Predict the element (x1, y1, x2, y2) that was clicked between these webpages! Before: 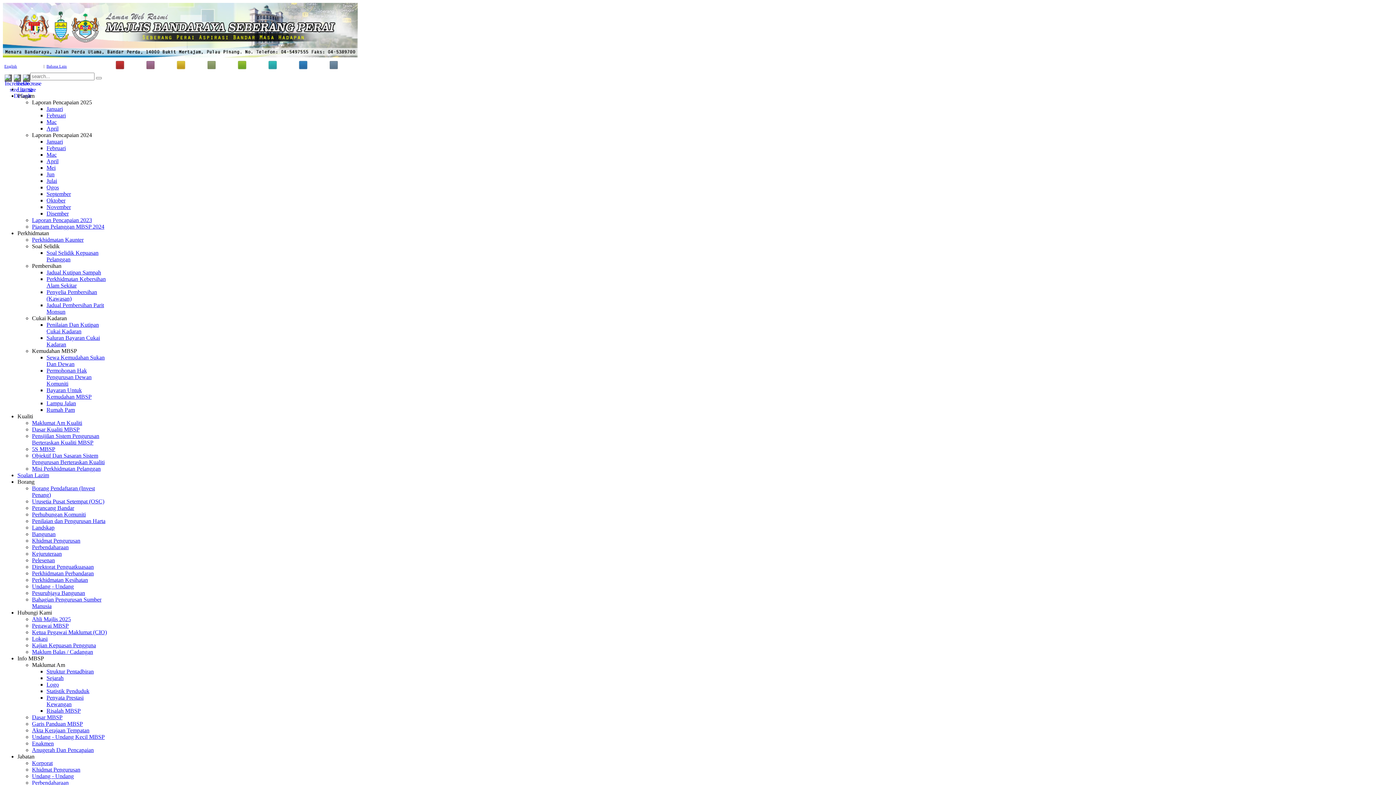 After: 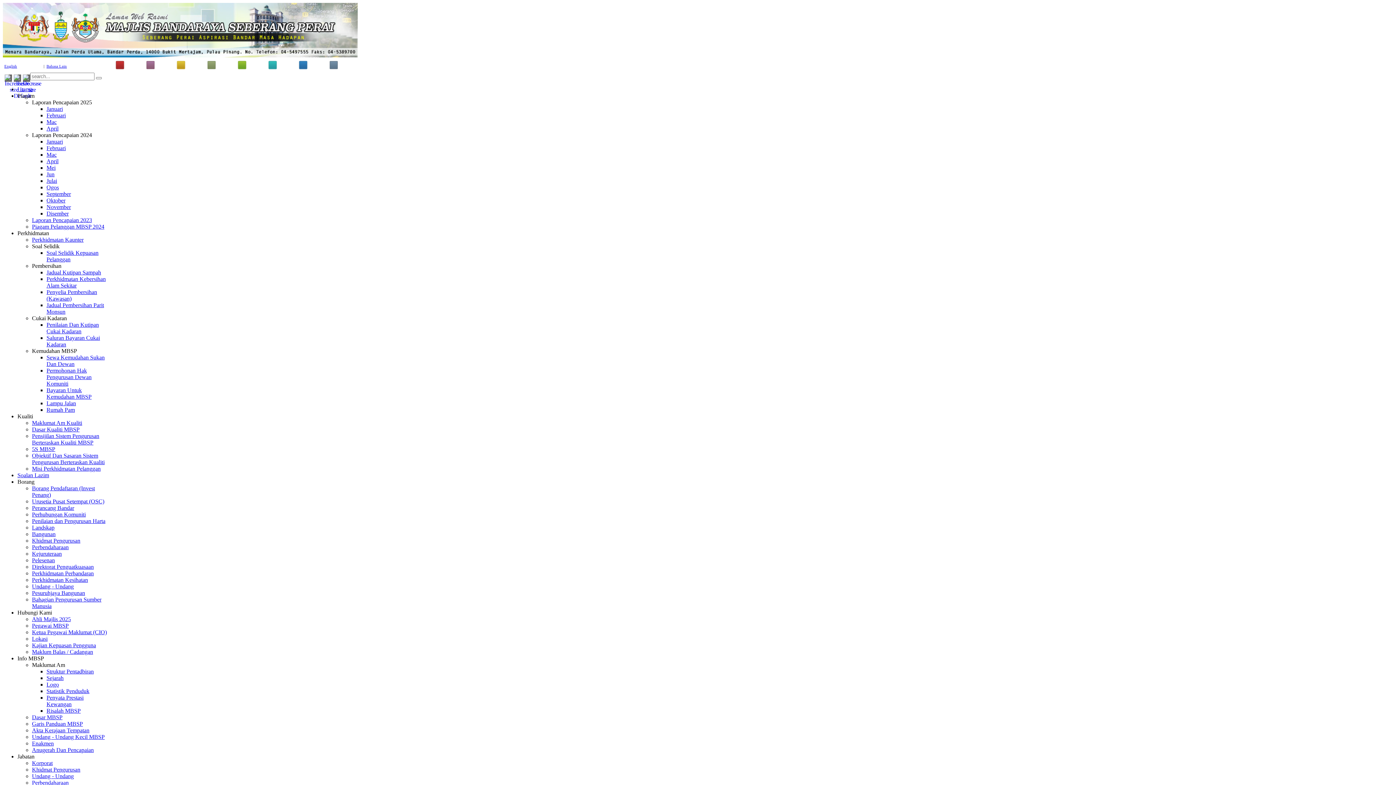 Action: bbox: (32, 642, 96, 648) label: Kajian Kepuasan Pengguna